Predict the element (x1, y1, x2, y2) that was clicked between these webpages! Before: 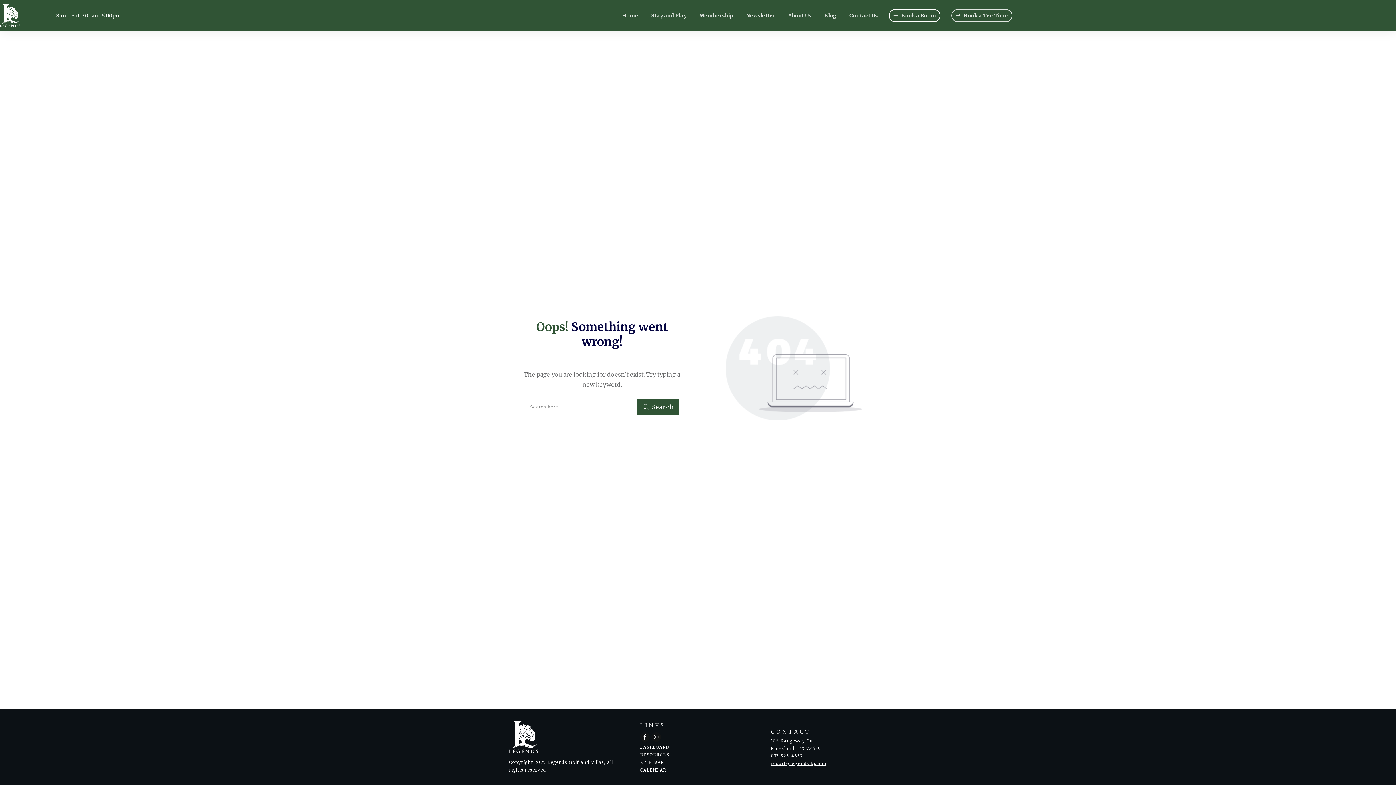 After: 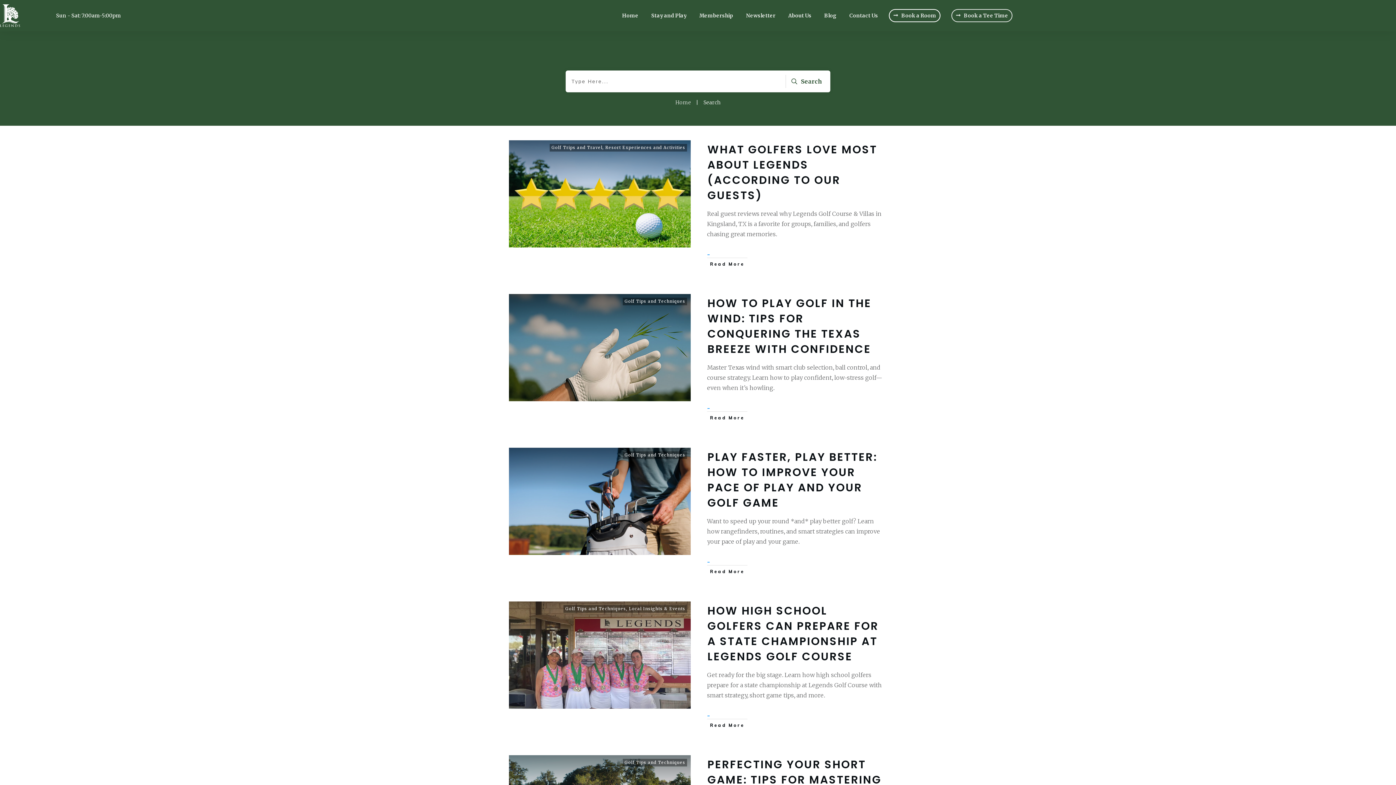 Action: bbox: (636, 399, 678, 415) label: Search